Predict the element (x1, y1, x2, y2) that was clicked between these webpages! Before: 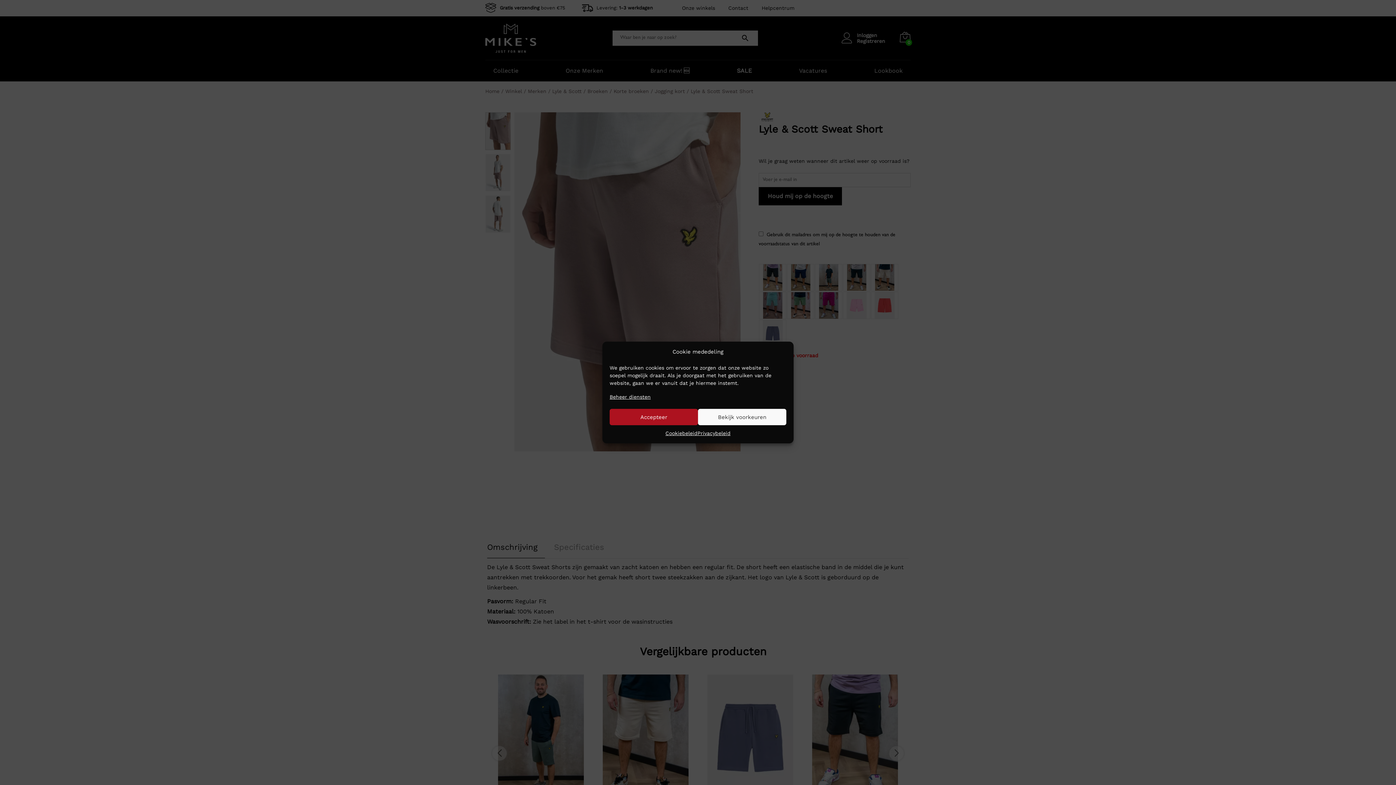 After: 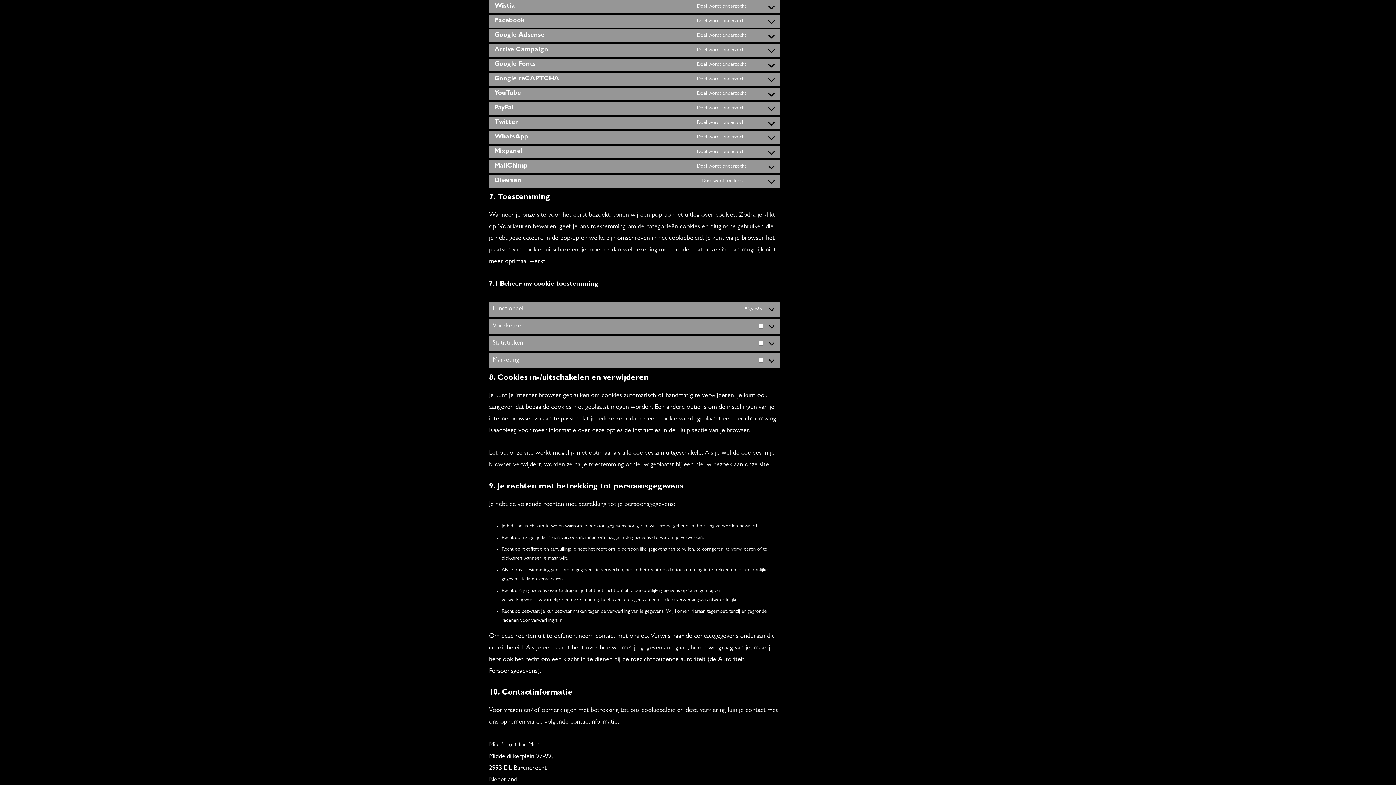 Action: bbox: (609, 392, 650, 401) label: Beheer diensten